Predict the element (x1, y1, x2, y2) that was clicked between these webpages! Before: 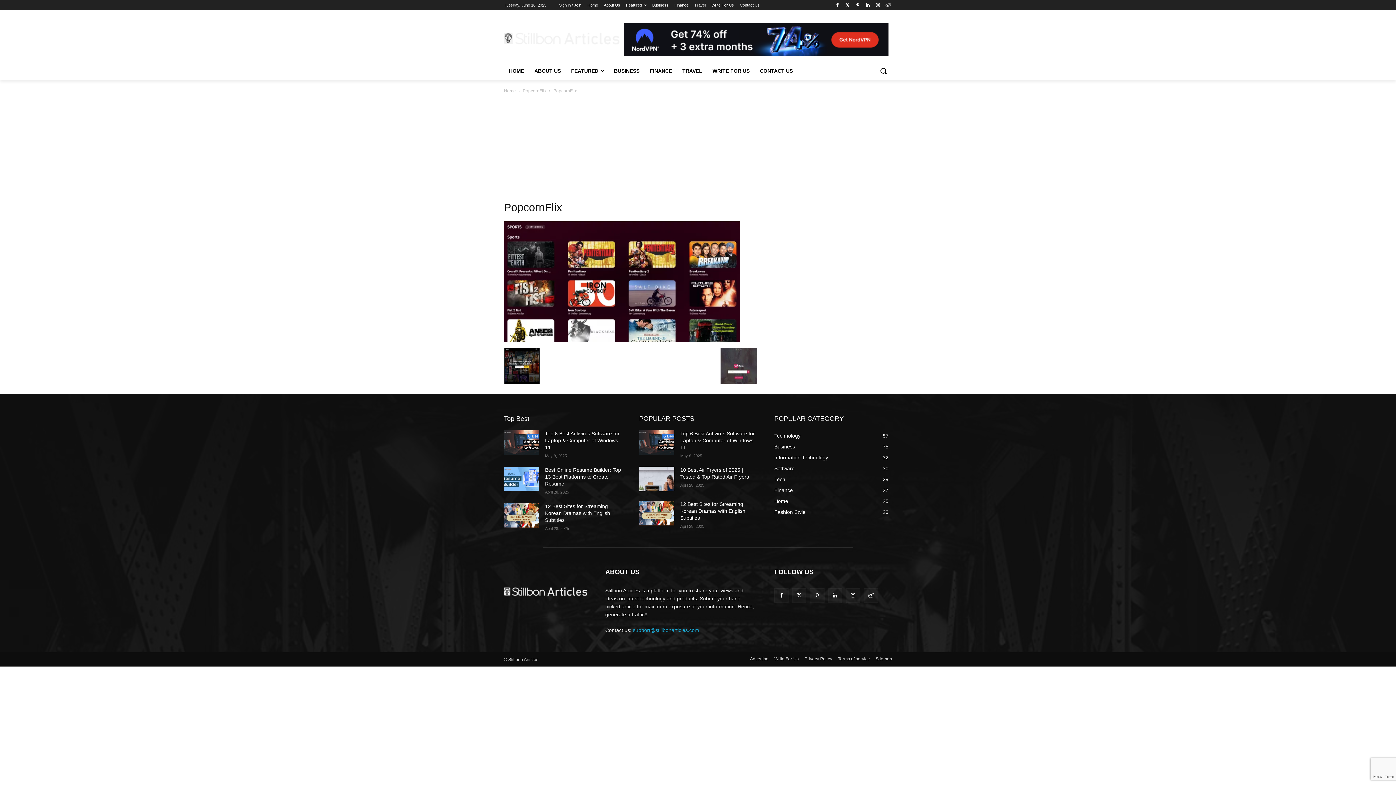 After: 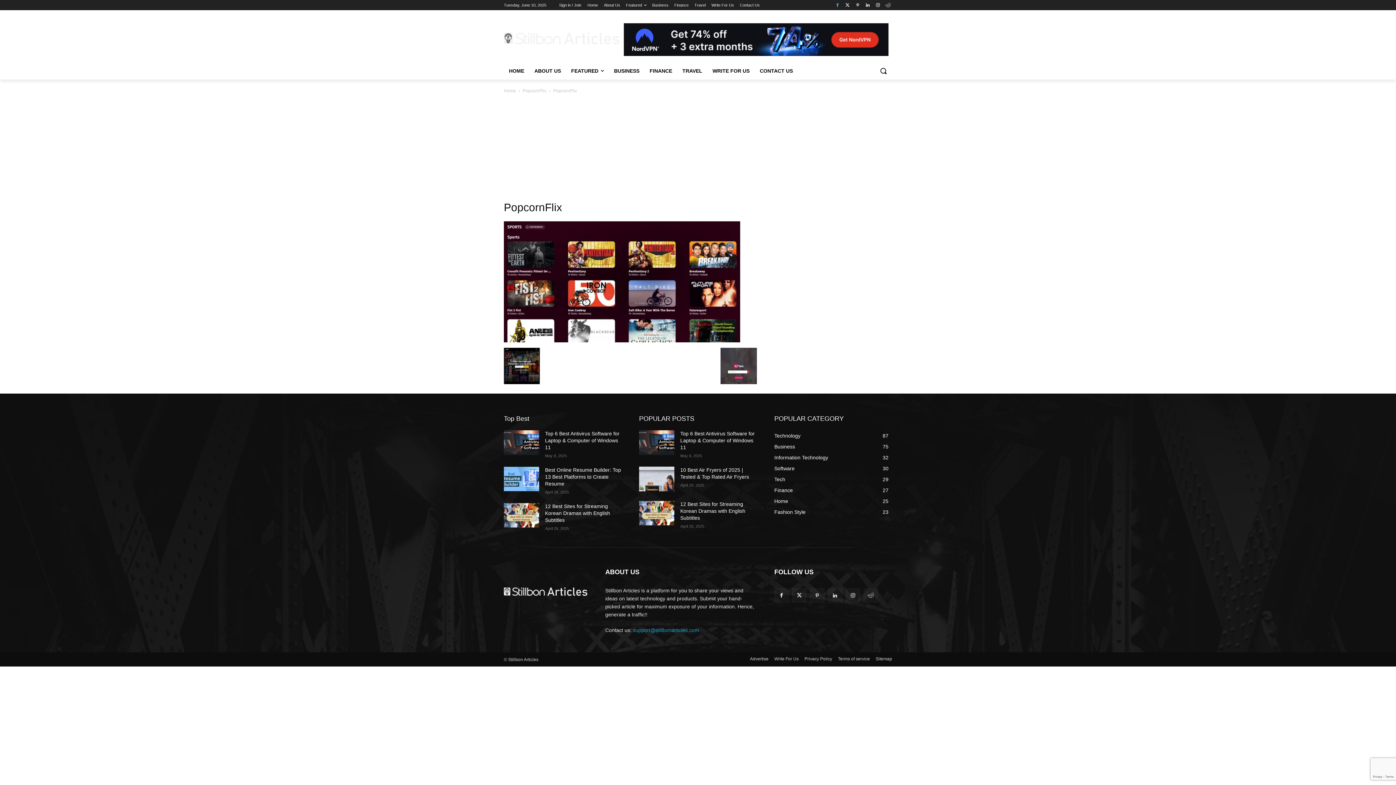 Action: bbox: (833, 0, 841, 9)